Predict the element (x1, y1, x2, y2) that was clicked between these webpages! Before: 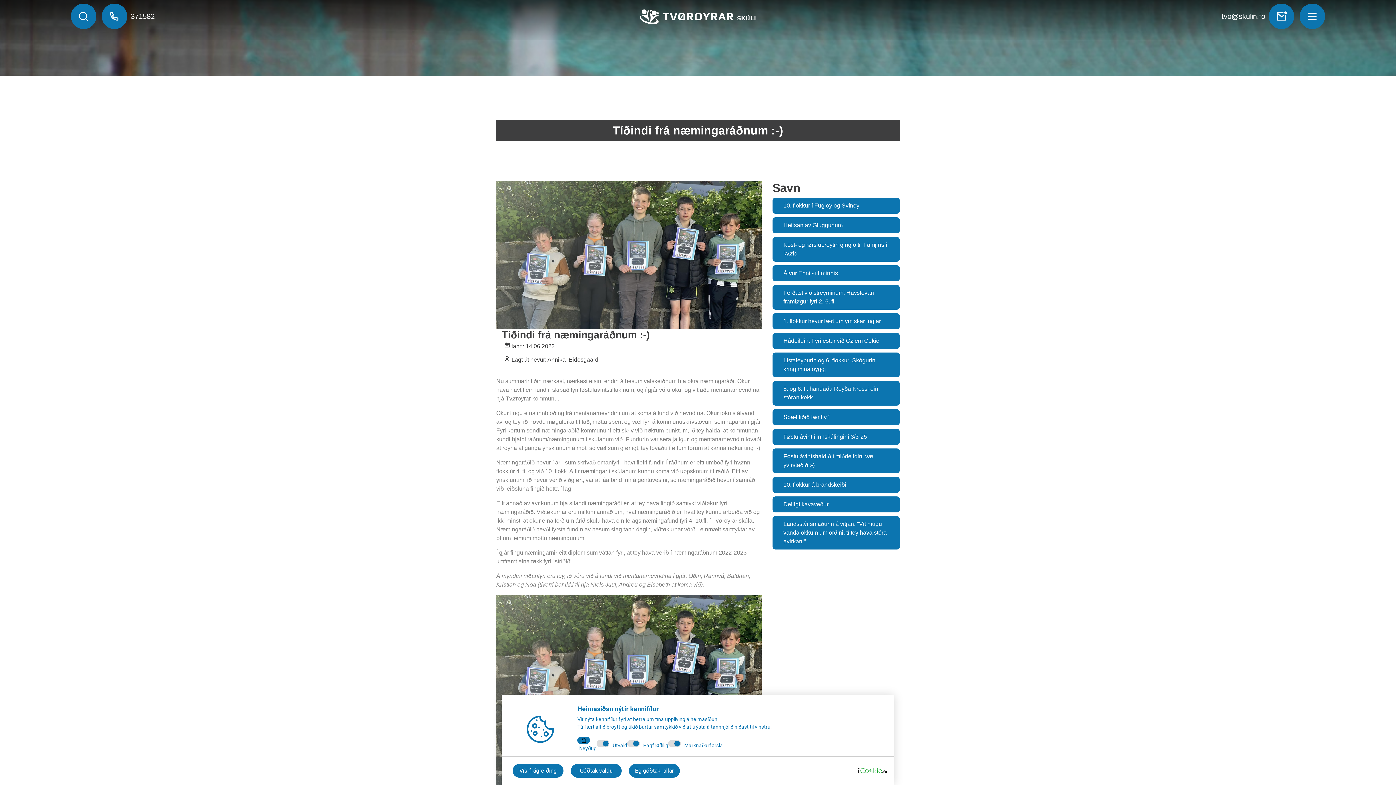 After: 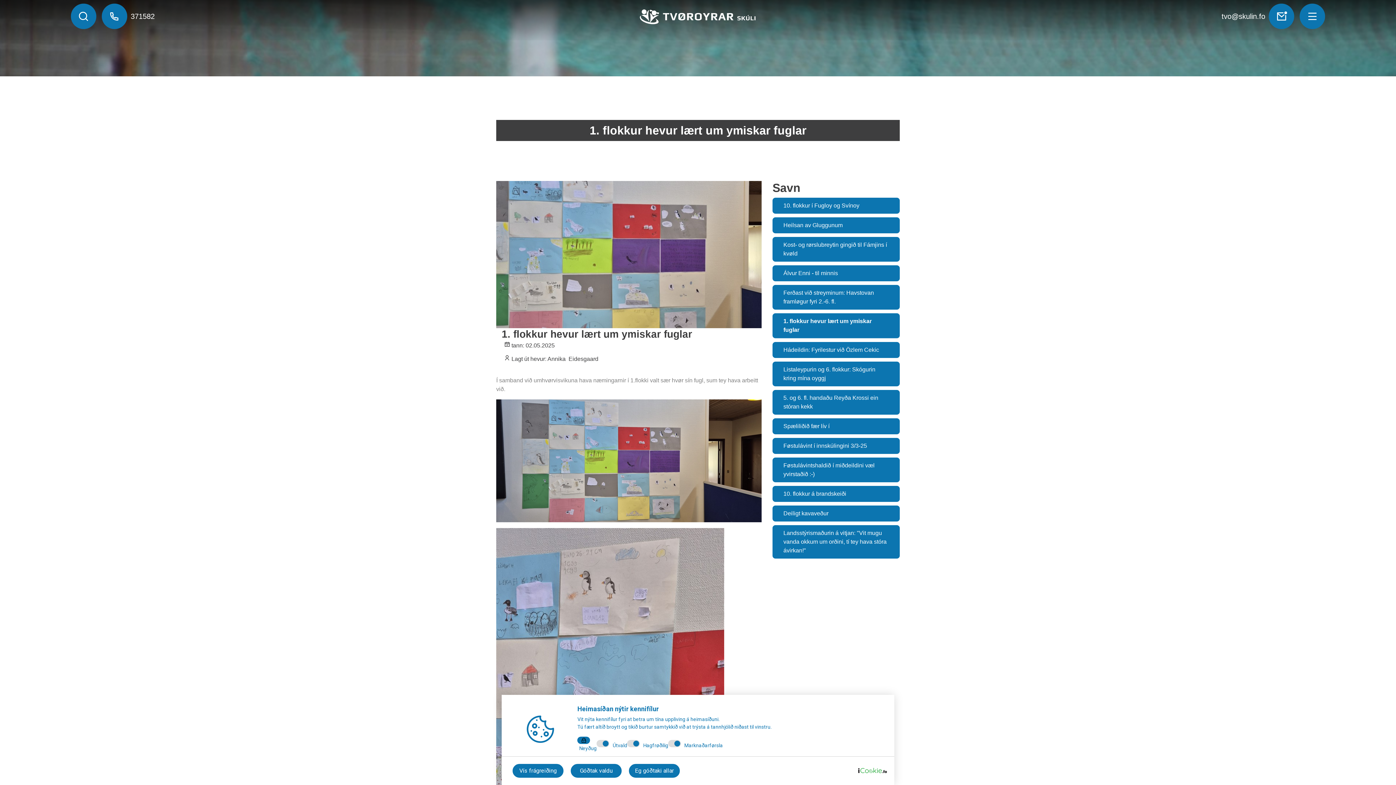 Action: bbox: (783, 317, 889, 325) label: 1. flokkur hevur lært um ymiskar fuglar